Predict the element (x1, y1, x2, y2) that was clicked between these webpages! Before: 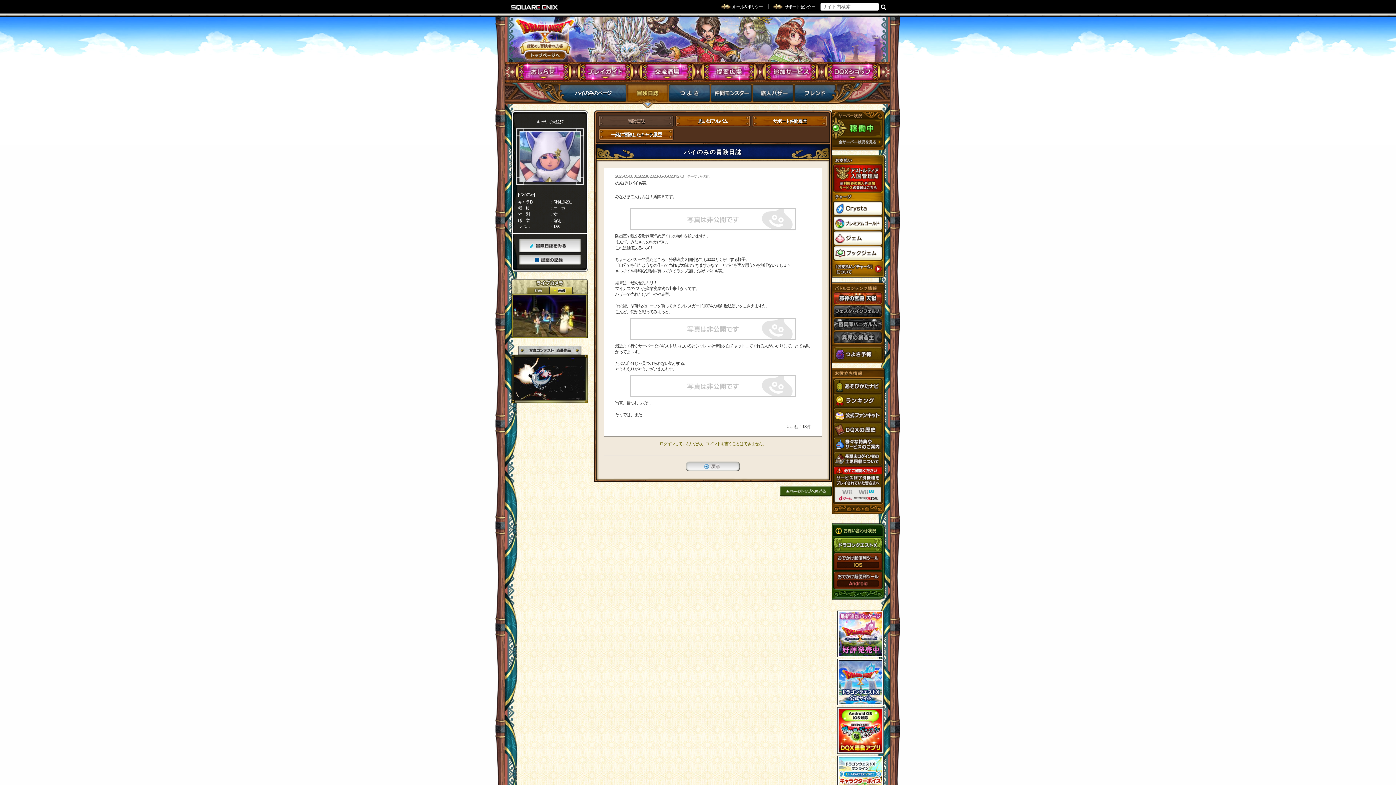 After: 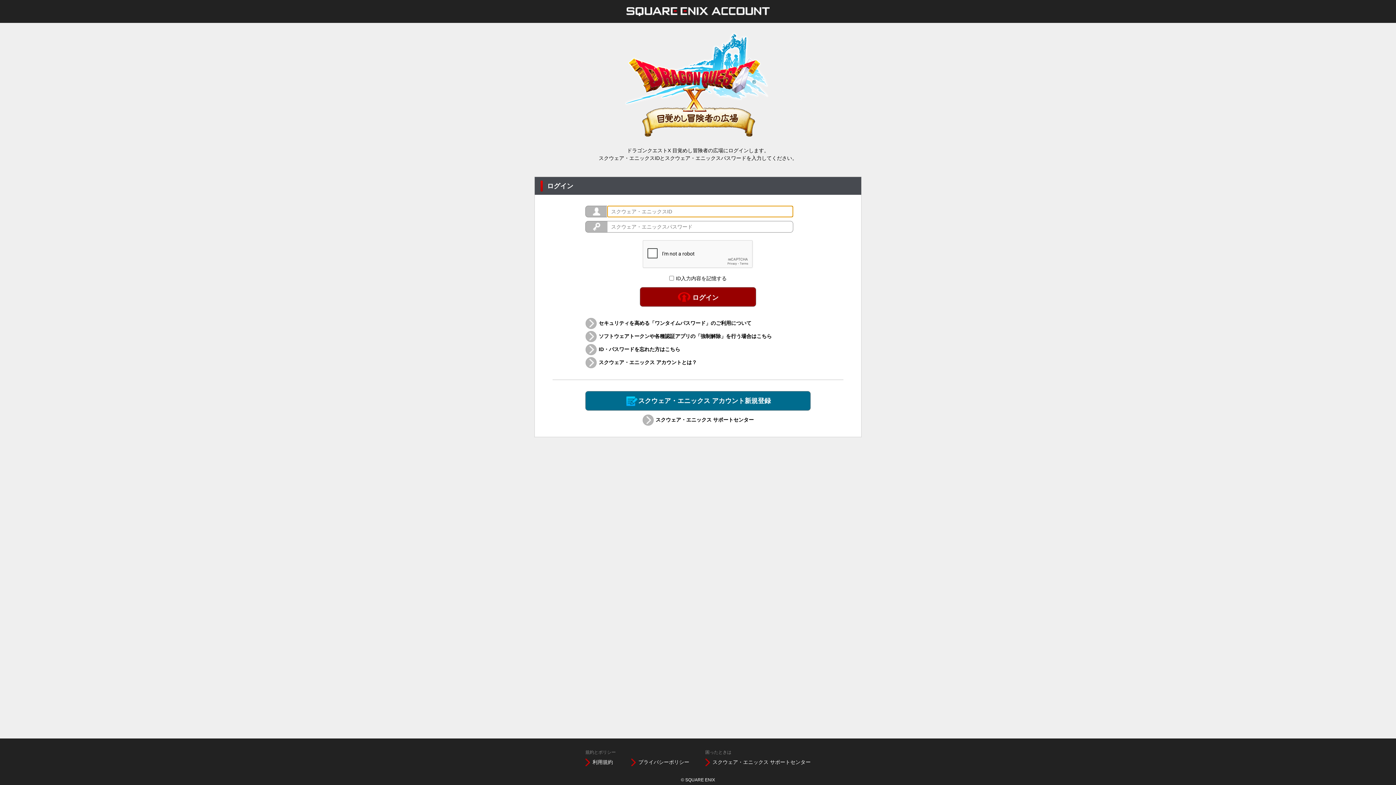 Action: bbox: (833, 393, 882, 408)